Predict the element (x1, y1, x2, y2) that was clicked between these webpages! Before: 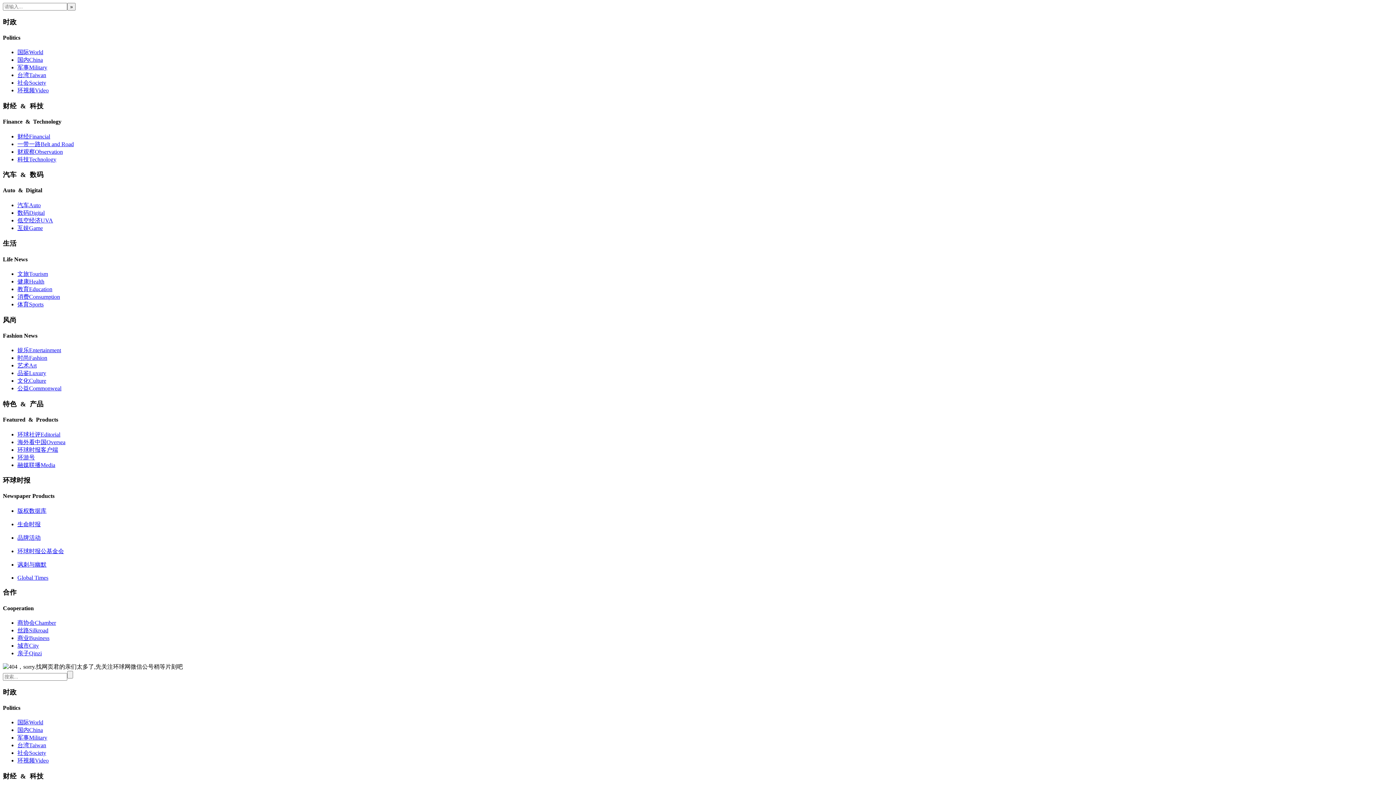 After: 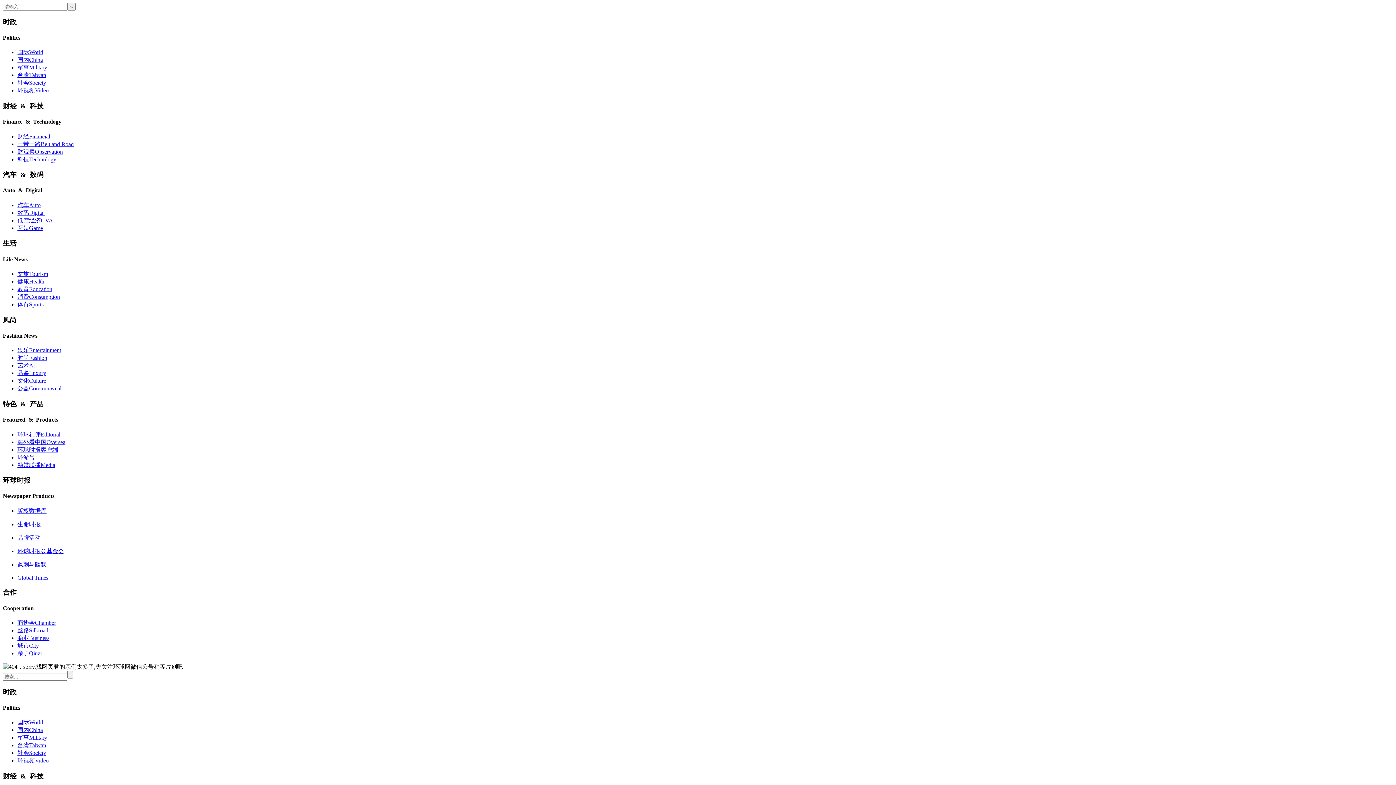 Action: bbox: (17, 642, 38, 649) label: 城市City